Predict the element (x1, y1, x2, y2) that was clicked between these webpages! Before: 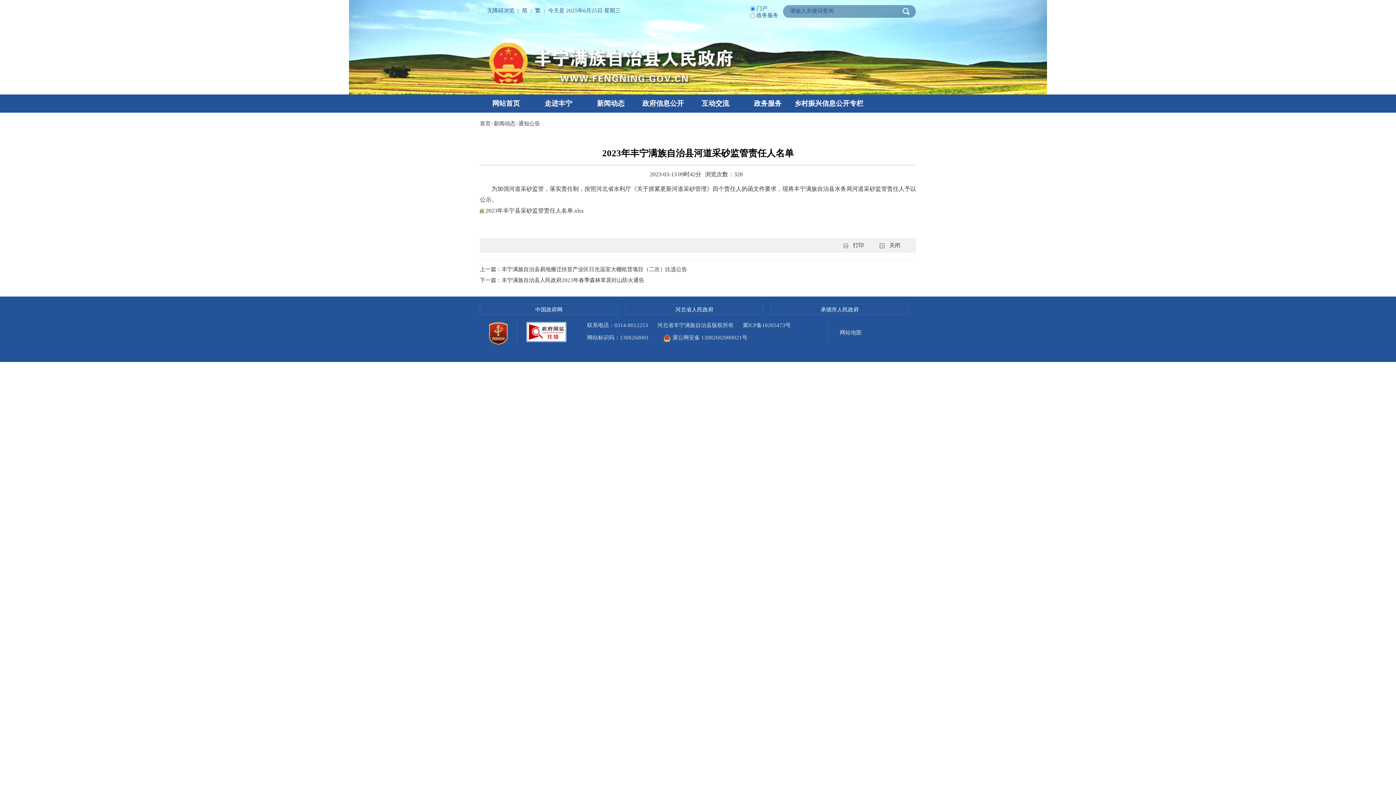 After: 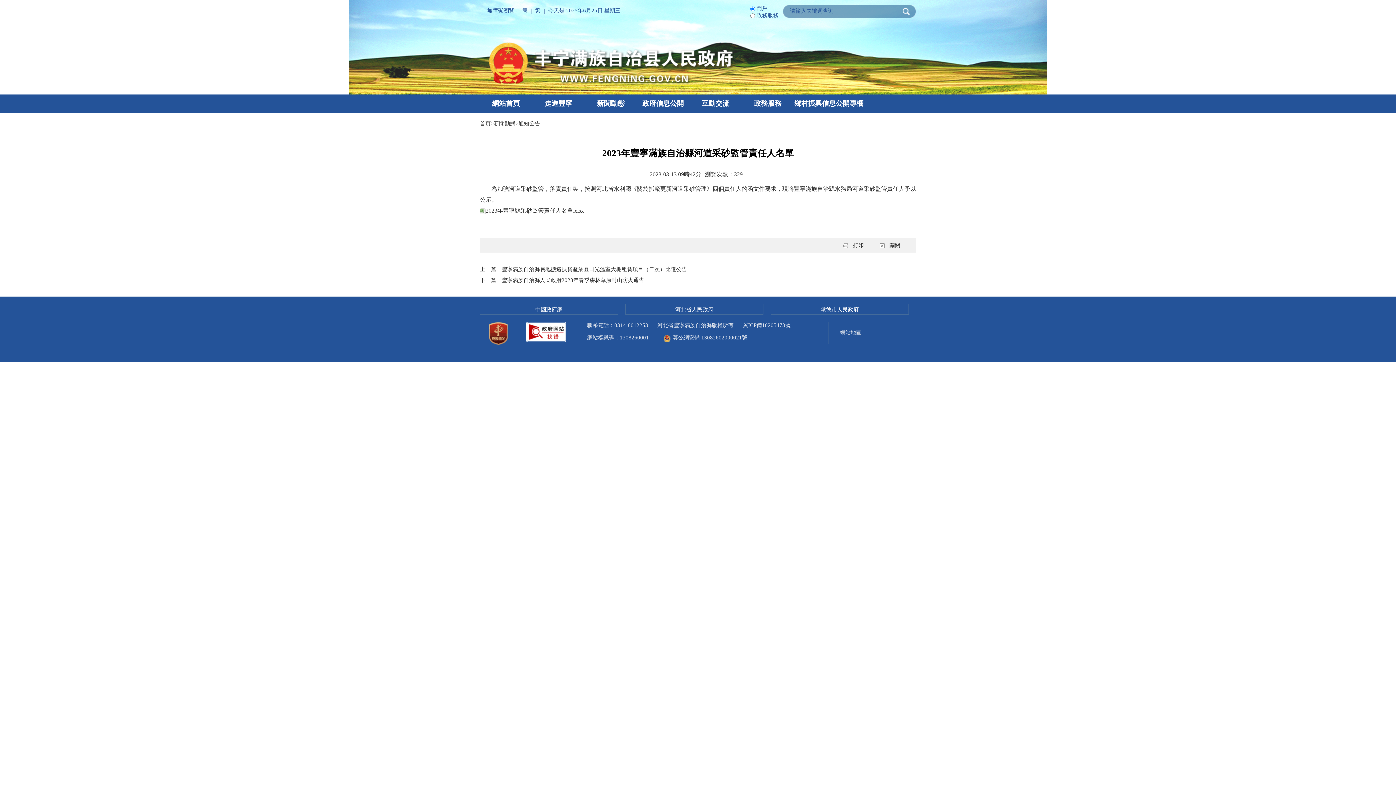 Action: bbox: (535, 7, 540, 13) label: 繁